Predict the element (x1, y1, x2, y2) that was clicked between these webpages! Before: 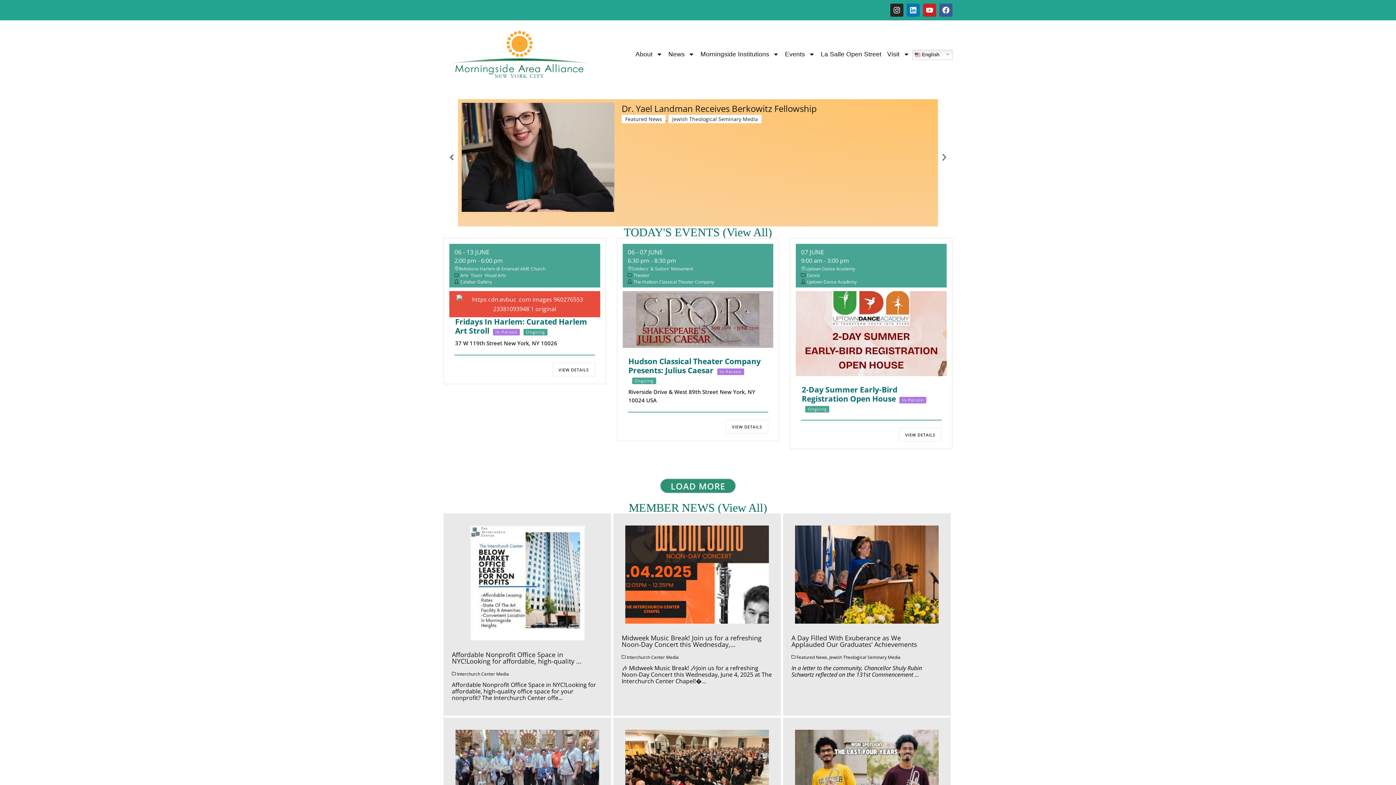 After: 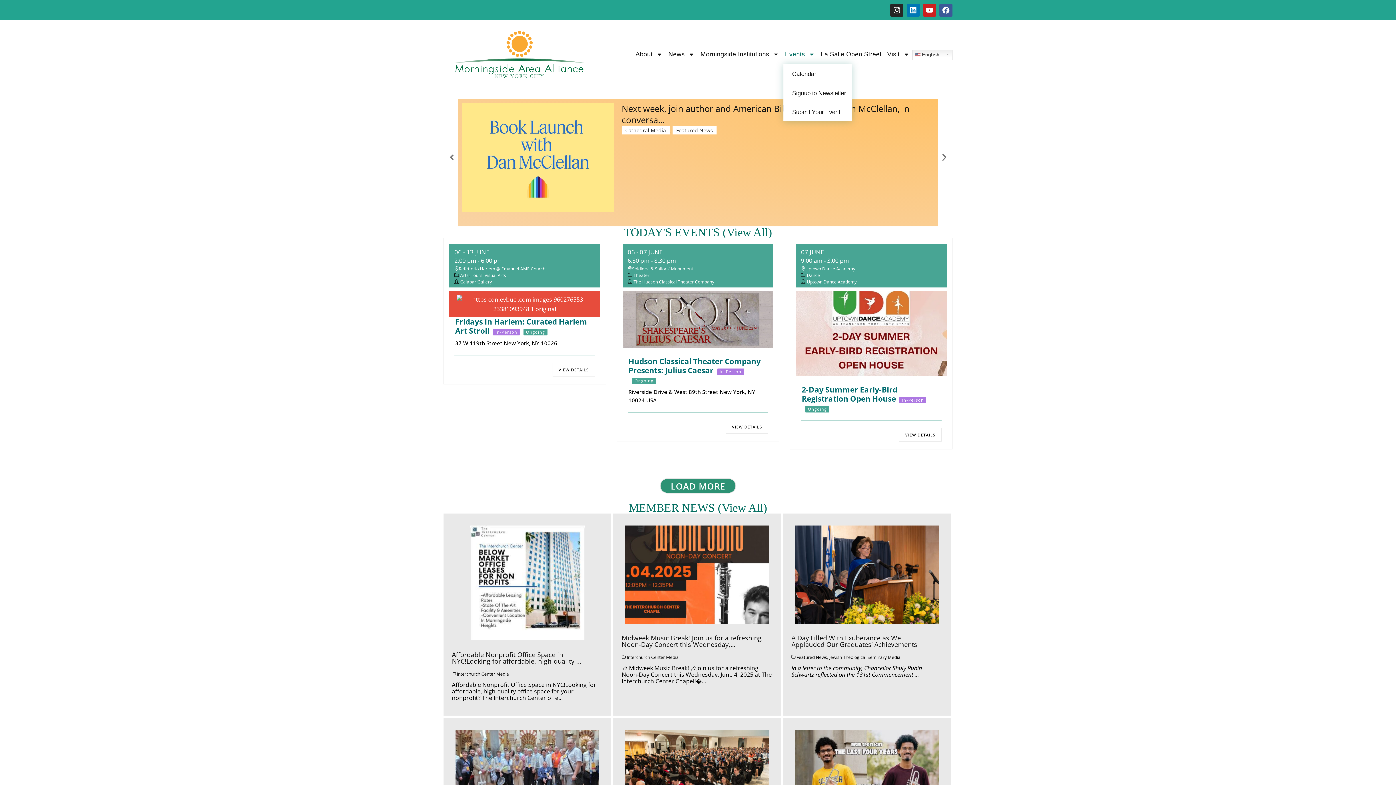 Action: label: Events bbox: (783, 44, 816, 64)